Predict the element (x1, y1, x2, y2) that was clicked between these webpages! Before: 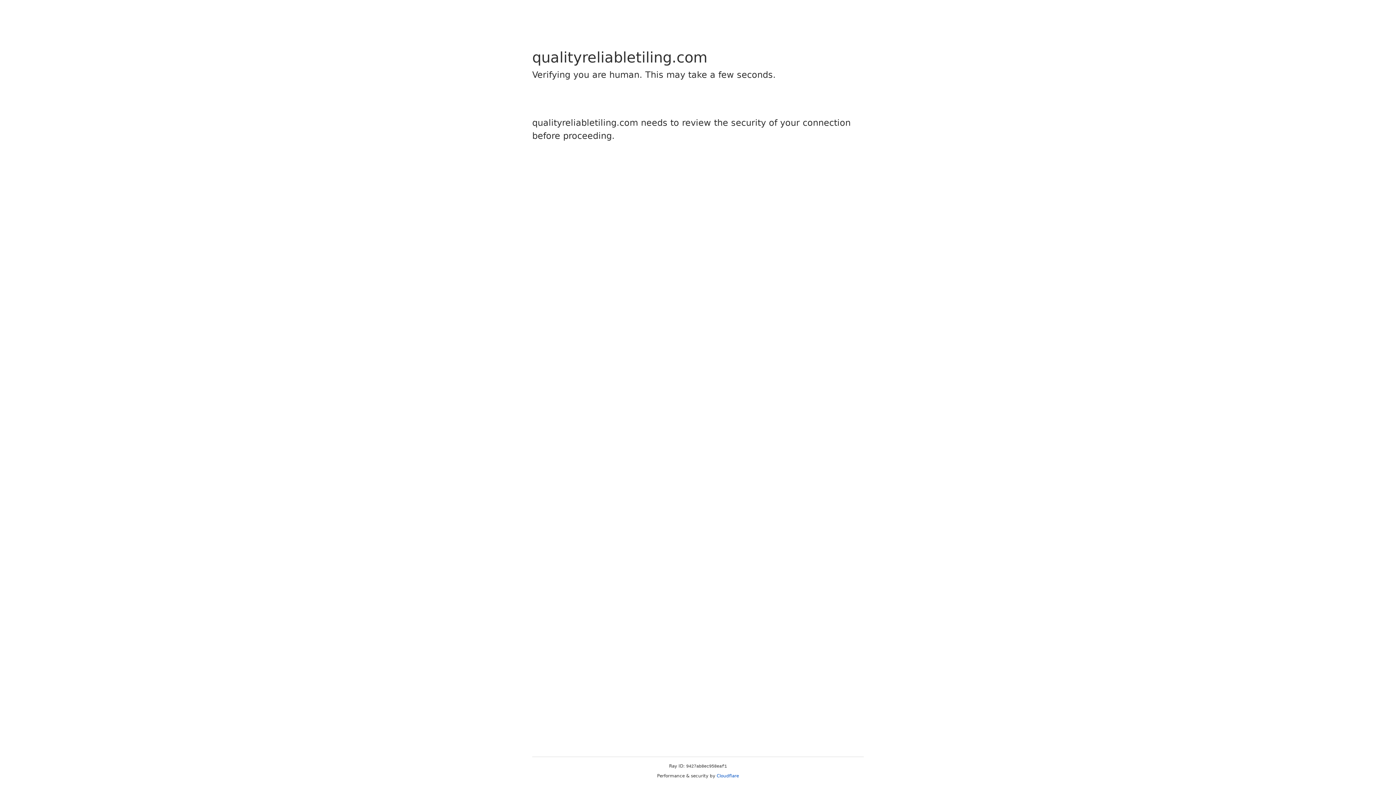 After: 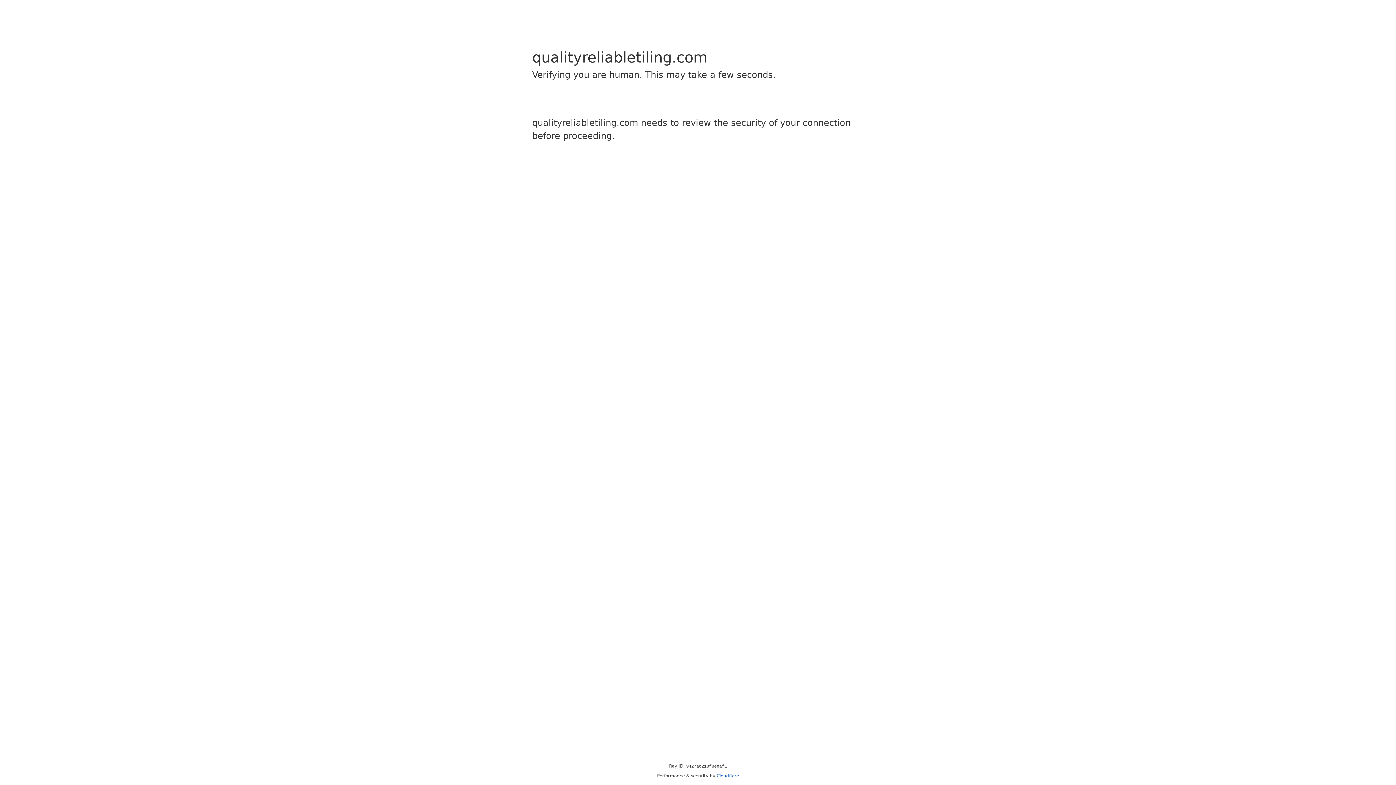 Action: bbox: (716, 773, 739, 778) label: Cloudflare